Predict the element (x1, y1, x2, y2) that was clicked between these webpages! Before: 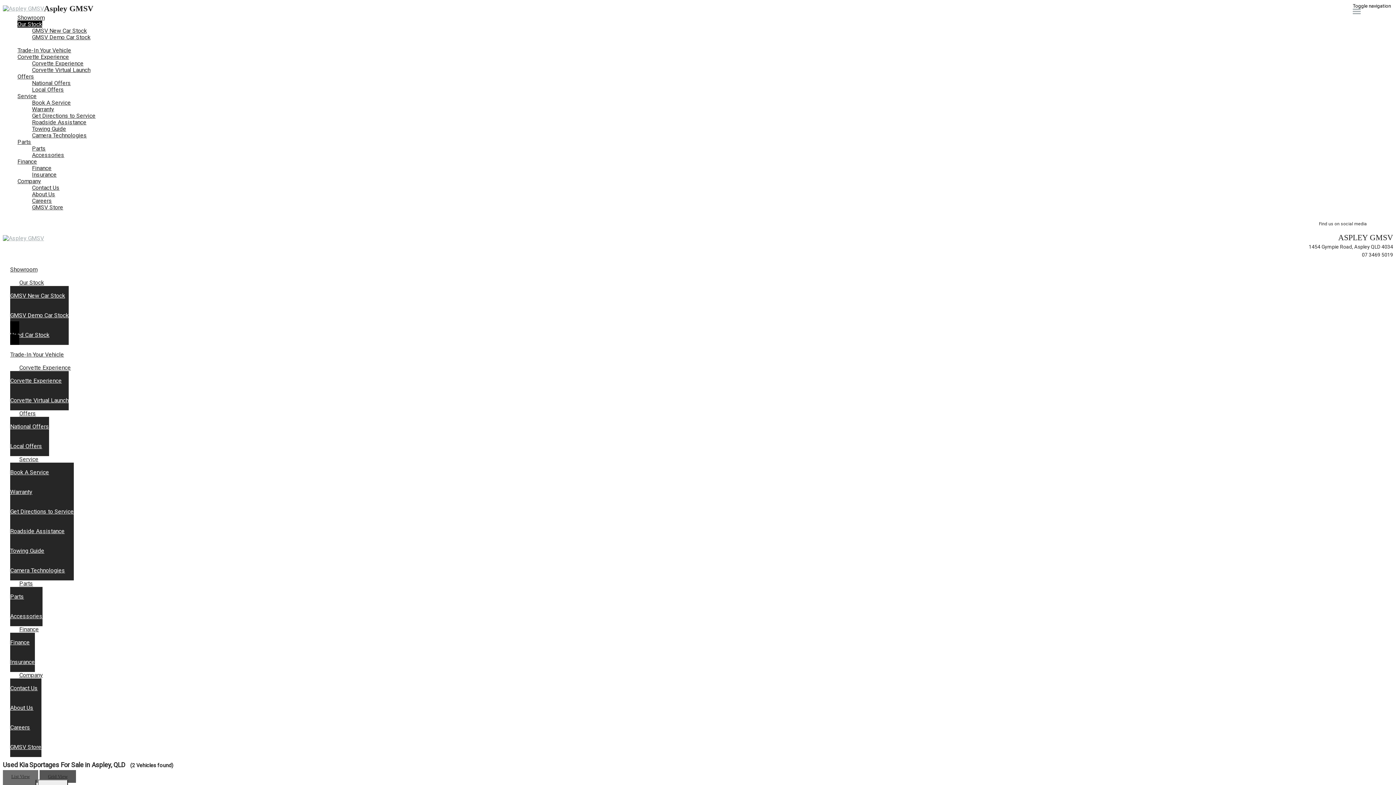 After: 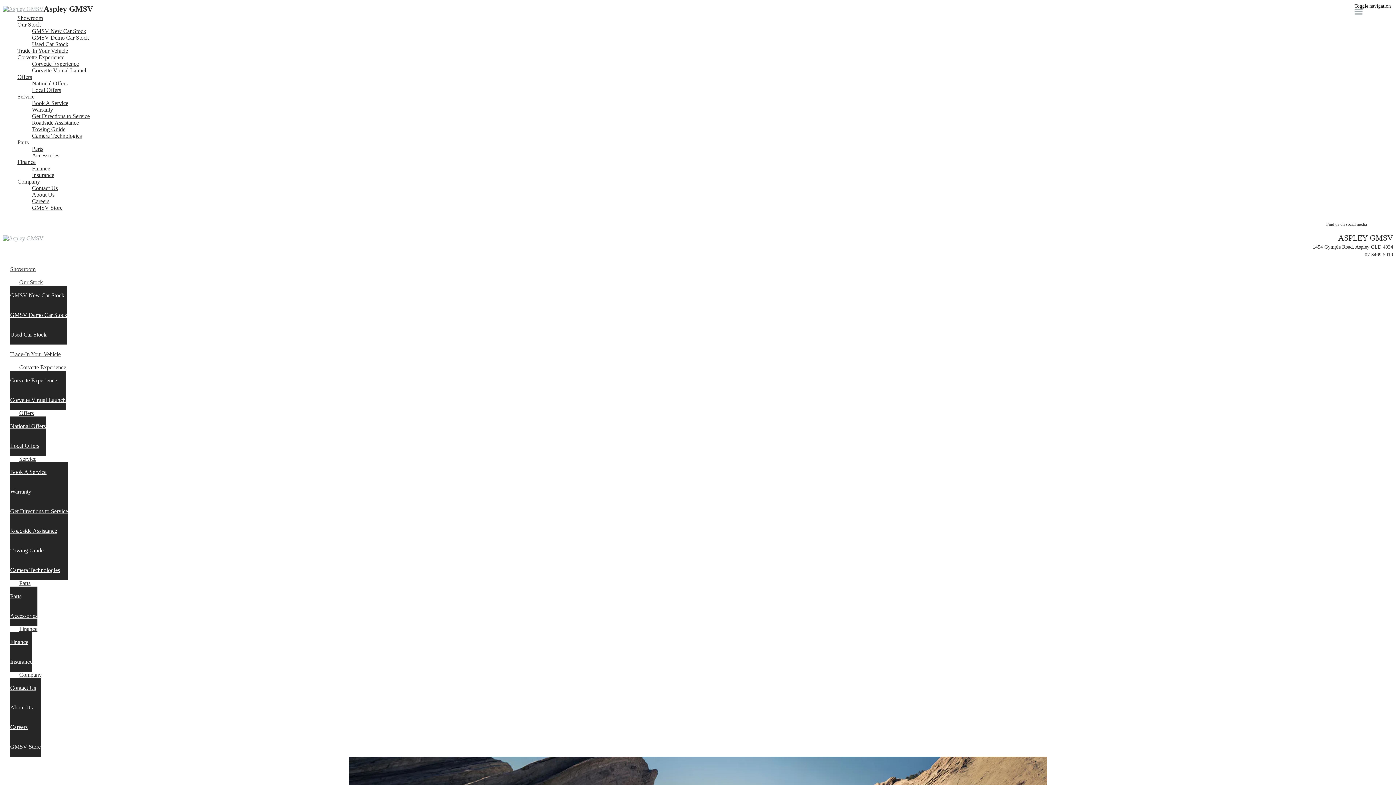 Action: label: Trade-In Your Vehicle bbox: (10, 339, 1393, 370)